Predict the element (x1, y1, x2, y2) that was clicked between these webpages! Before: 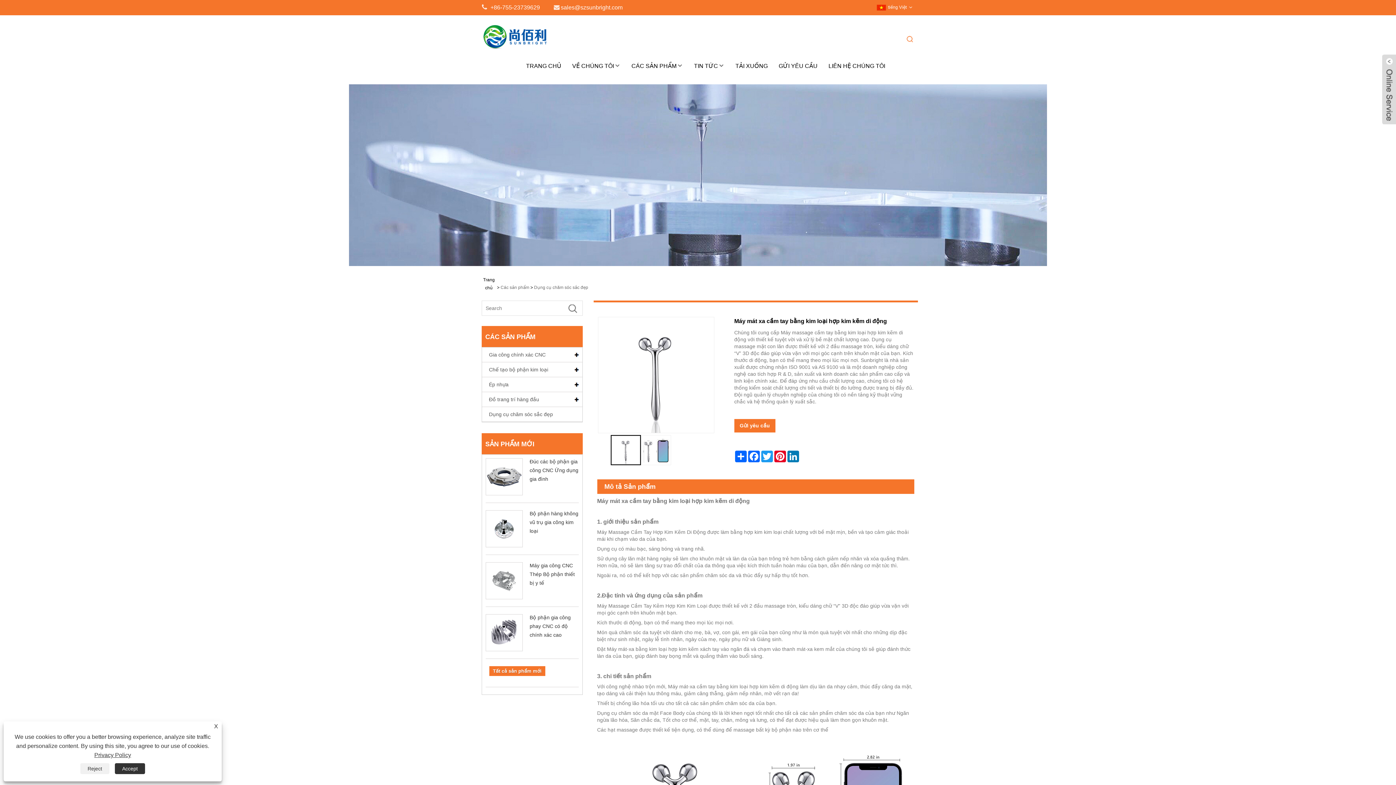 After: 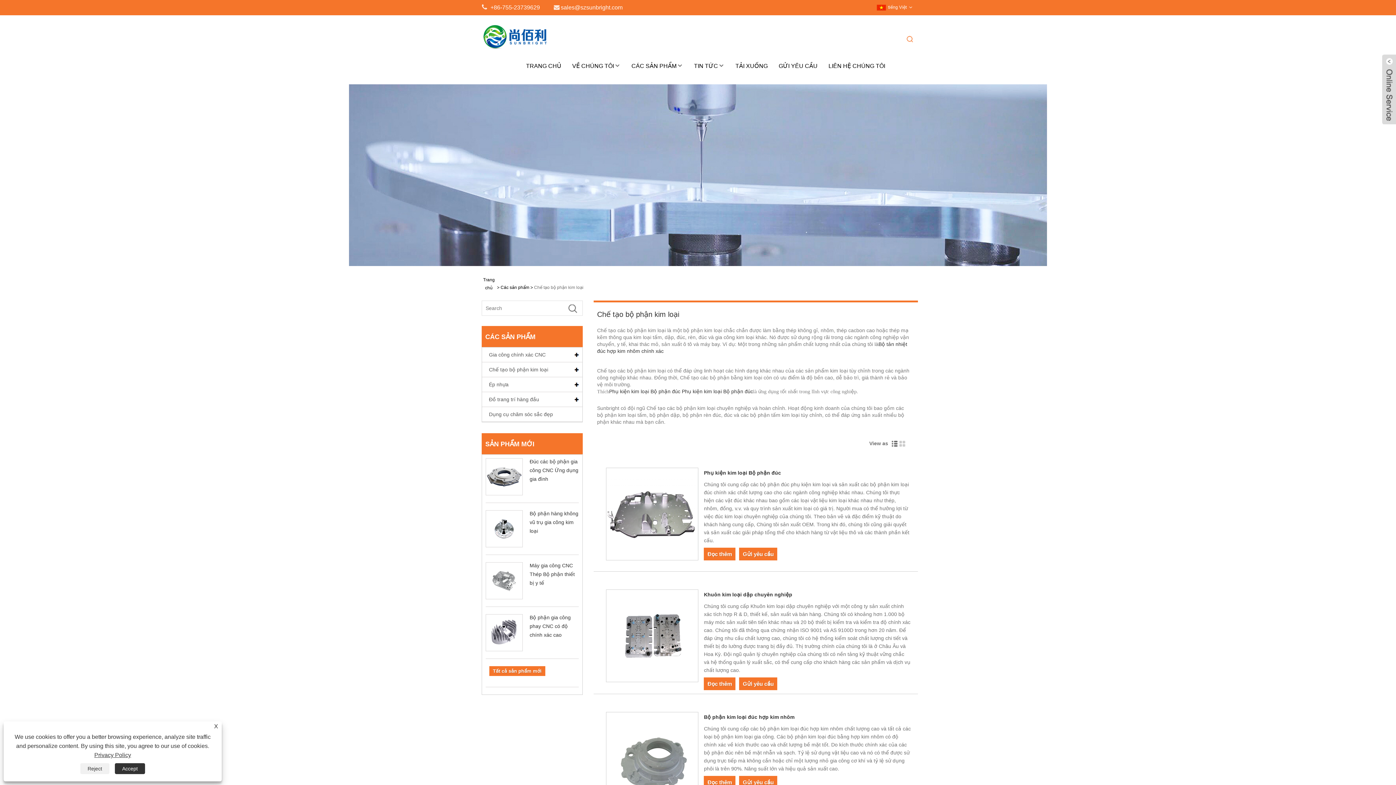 Action: label: Chế tạo bộ phận kim loại bbox: (482, 364, 582, 377)